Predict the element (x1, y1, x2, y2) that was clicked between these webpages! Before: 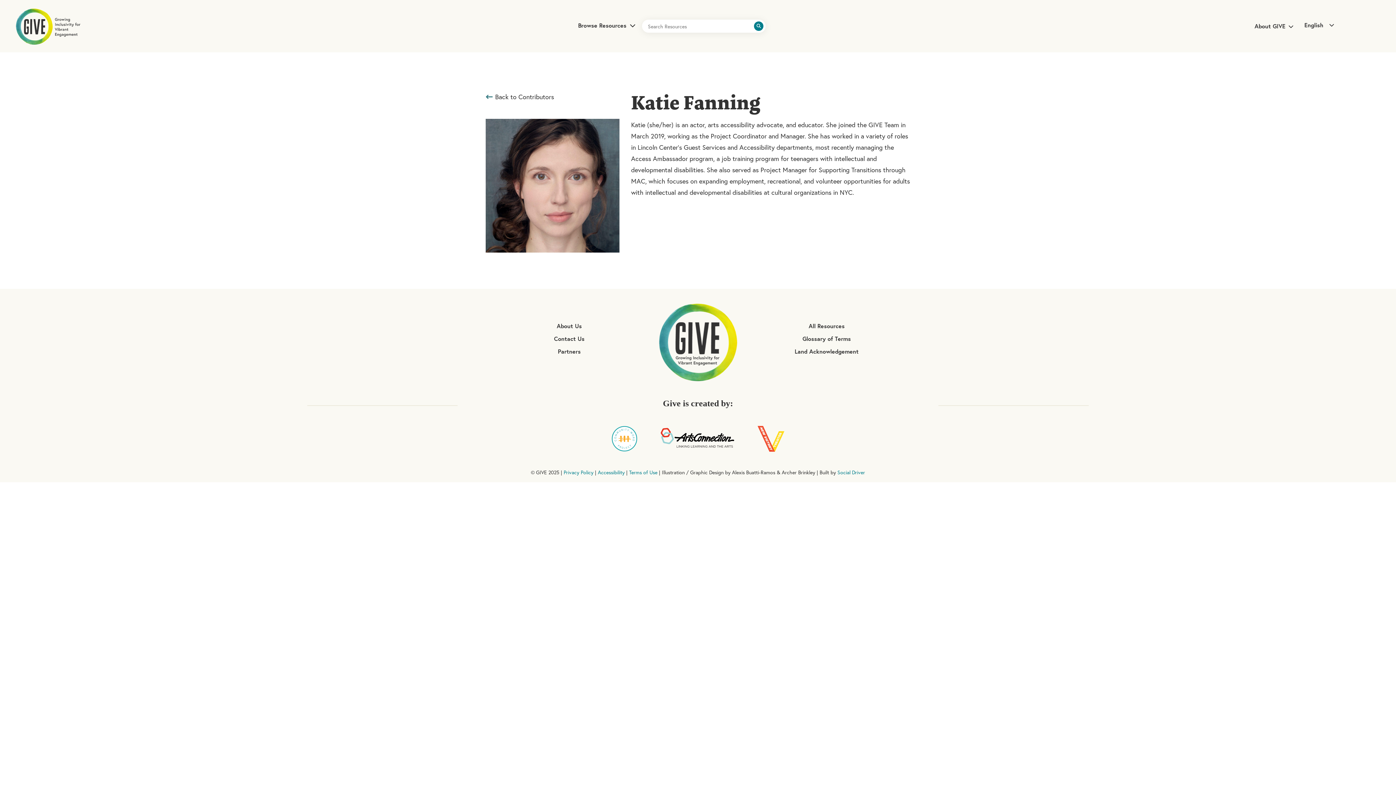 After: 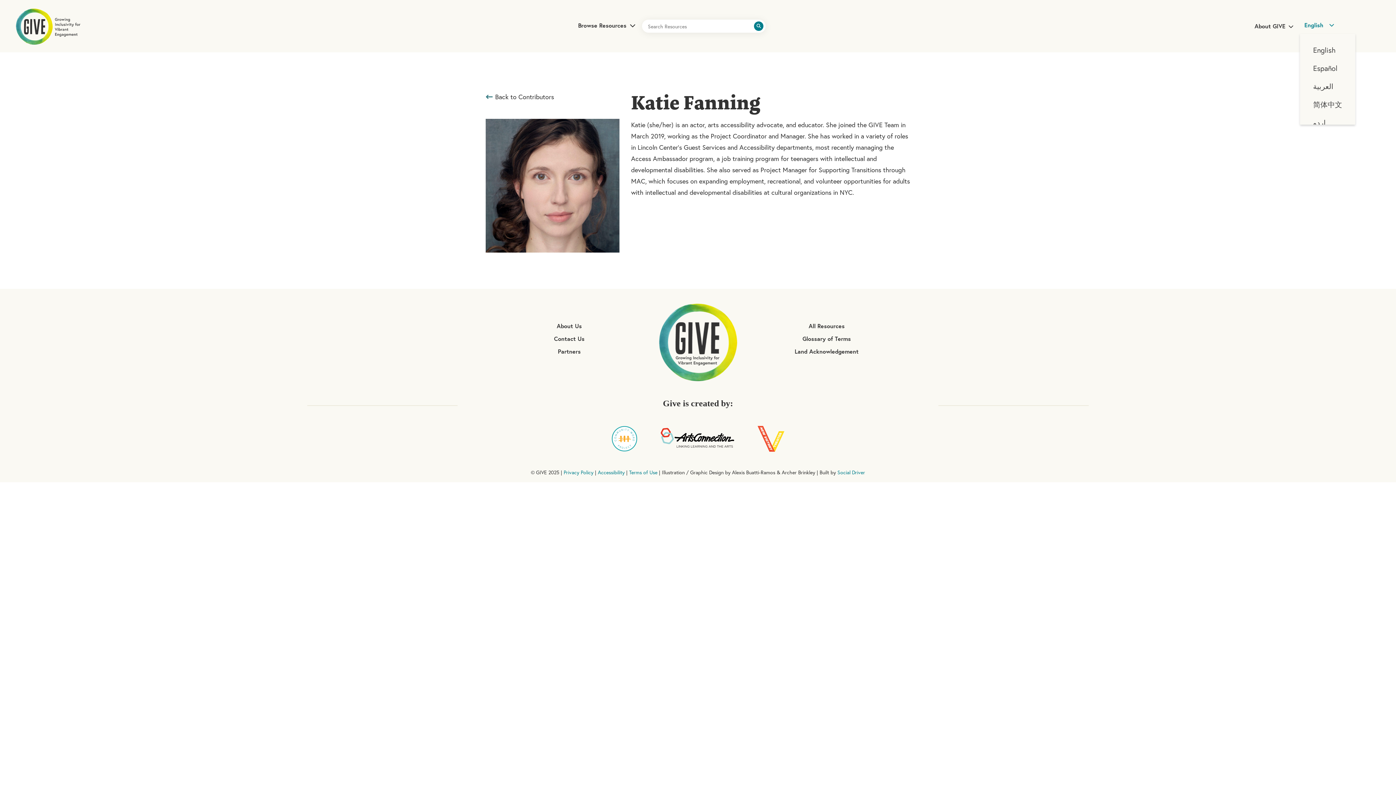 Action: label: English bbox: (1300, 18, 1327, 31)